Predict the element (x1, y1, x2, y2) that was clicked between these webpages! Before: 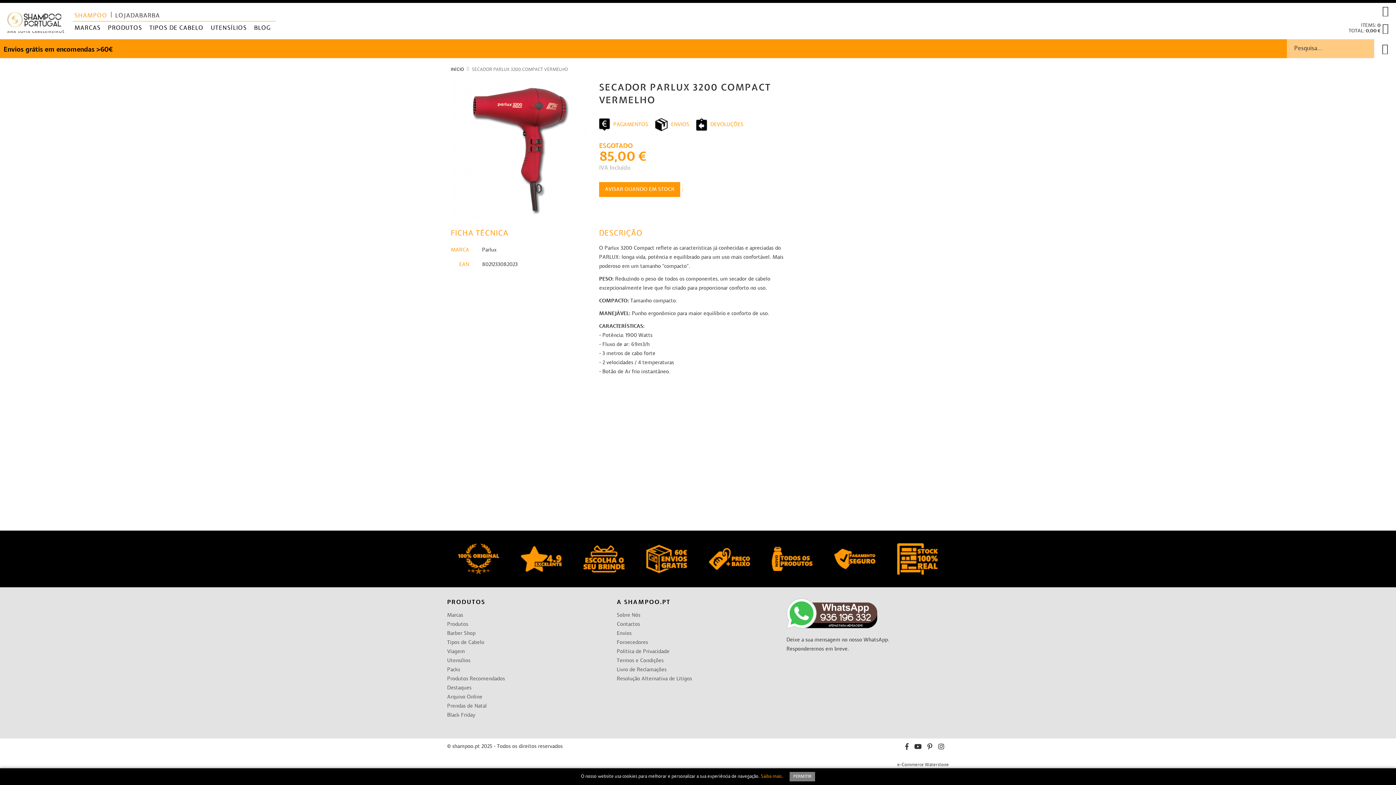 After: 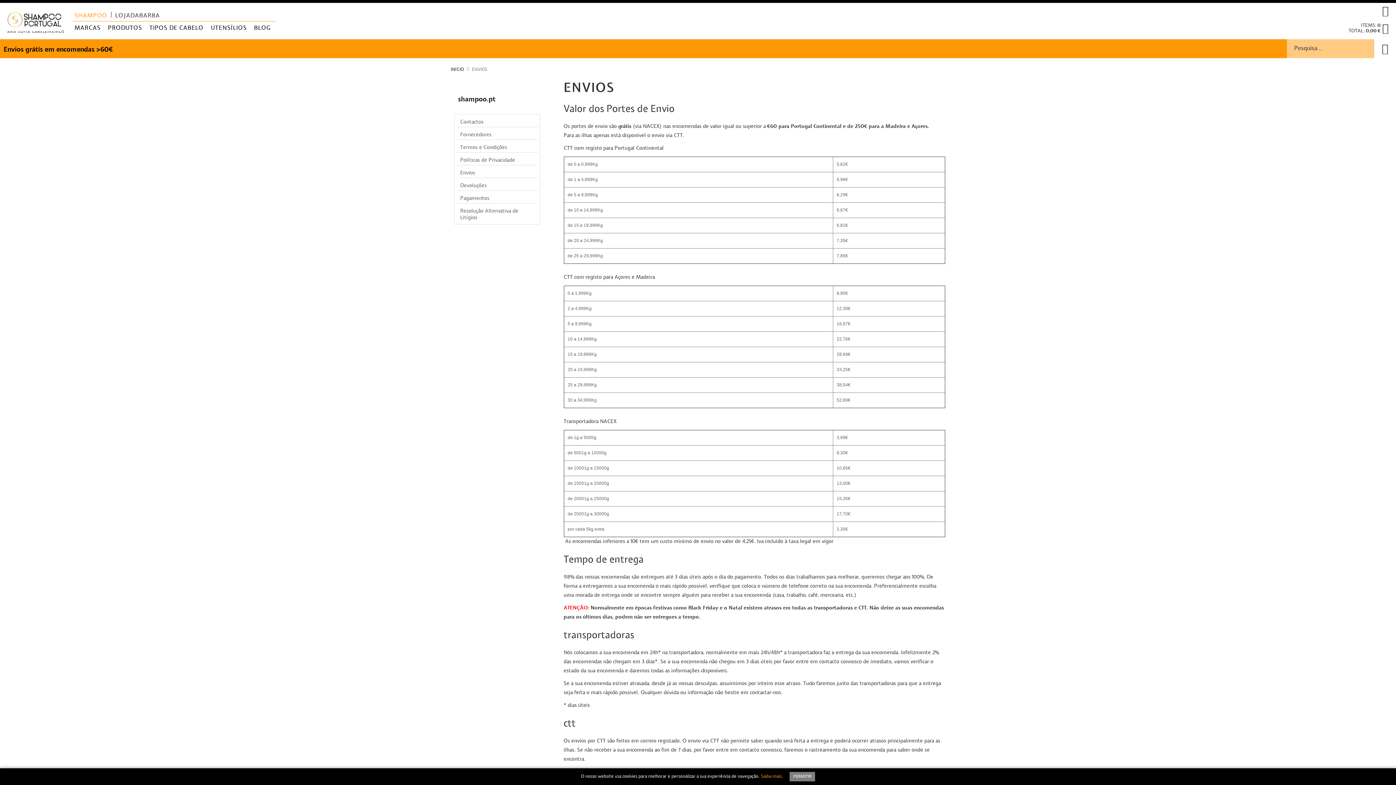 Action: bbox: (616, 630, 631, 637) label: Envios